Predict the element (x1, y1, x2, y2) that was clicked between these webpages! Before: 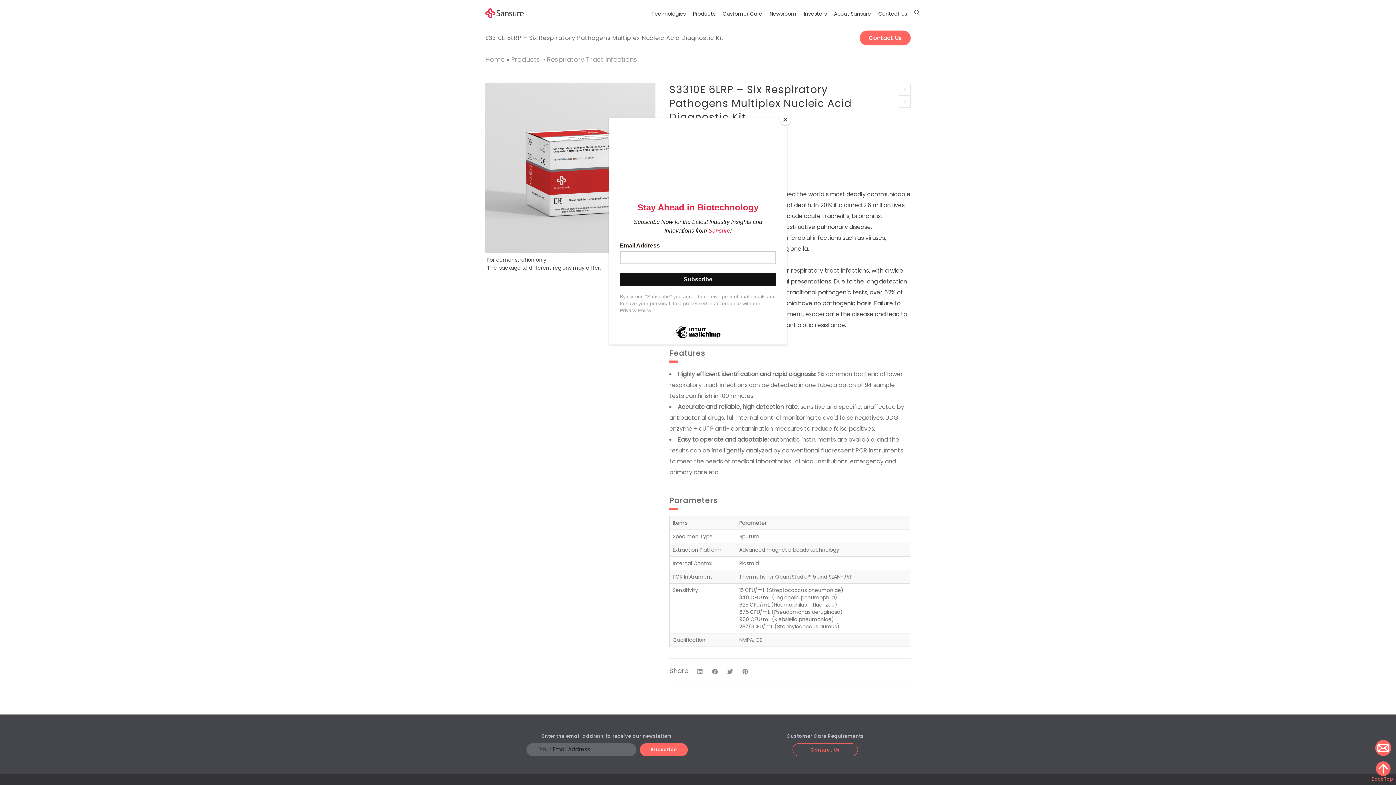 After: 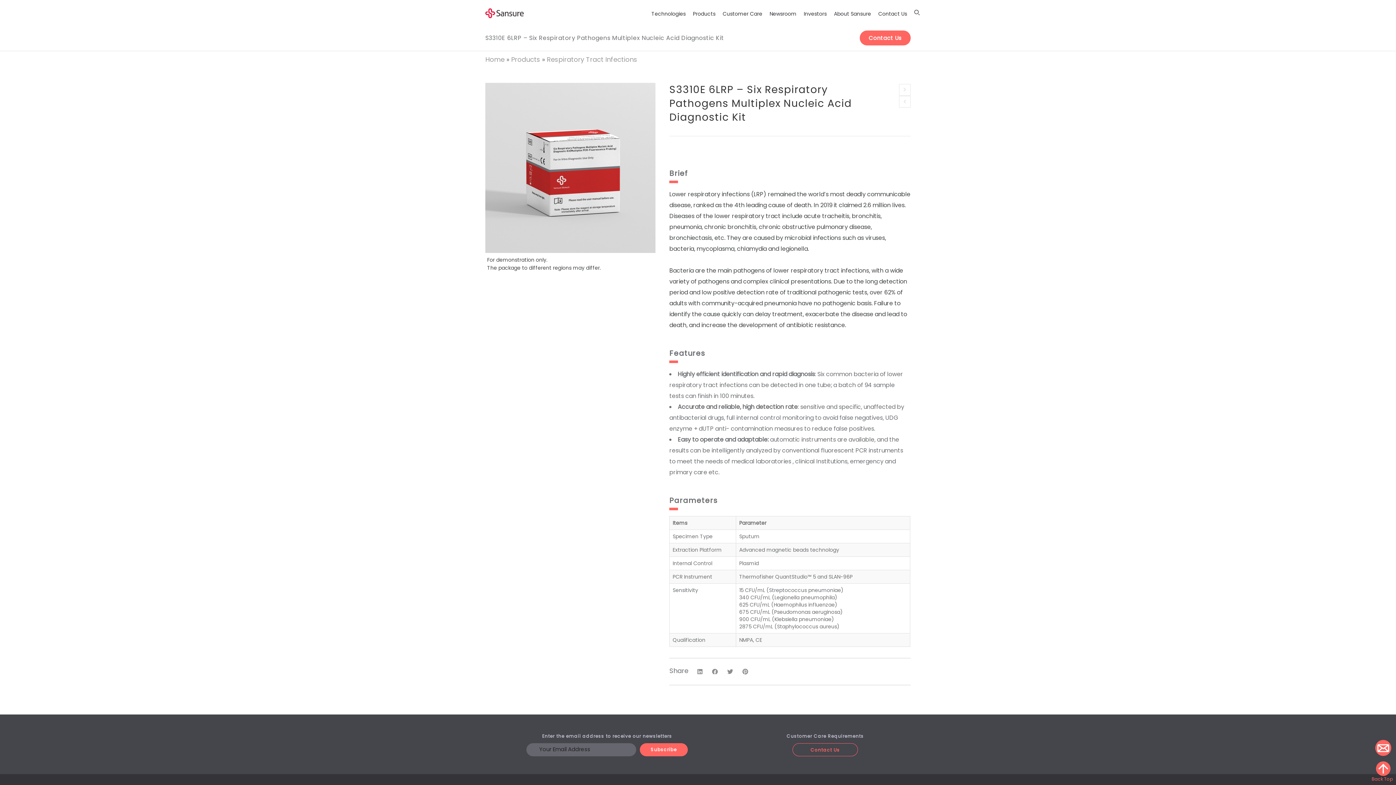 Action: bbox: (780, 114, 790, 125) label: Close